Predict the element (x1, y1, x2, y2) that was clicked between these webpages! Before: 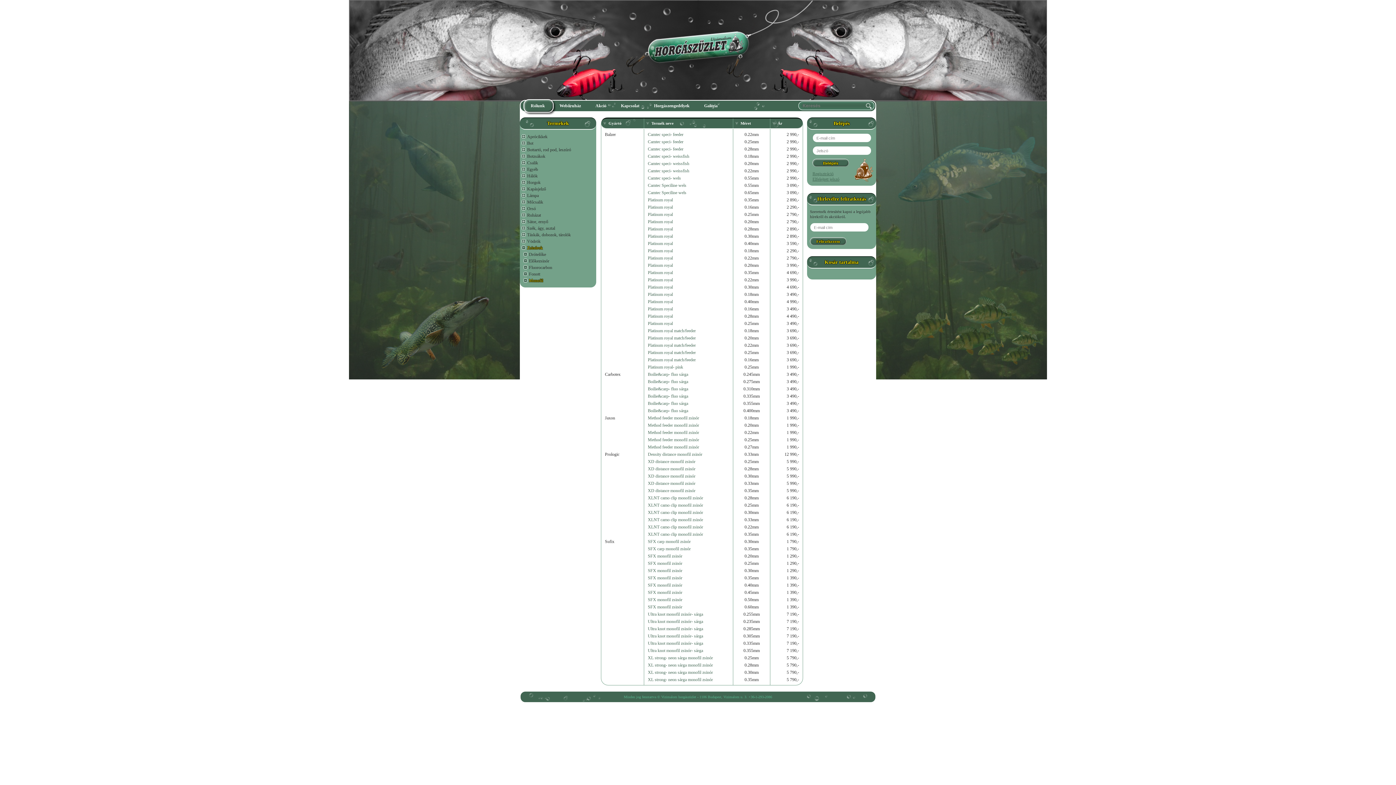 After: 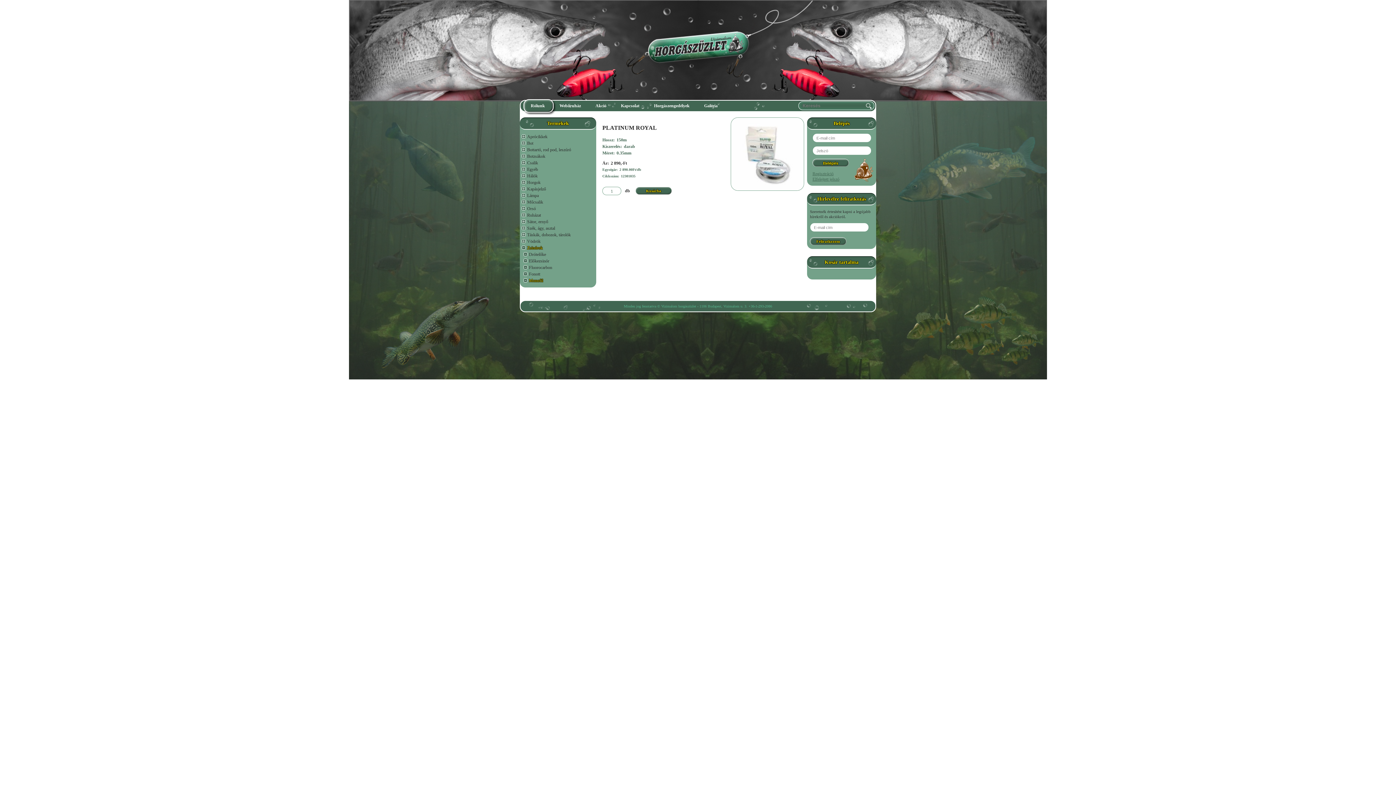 Action: label: Platinum royal bbox: (648, 197, 673, 202)